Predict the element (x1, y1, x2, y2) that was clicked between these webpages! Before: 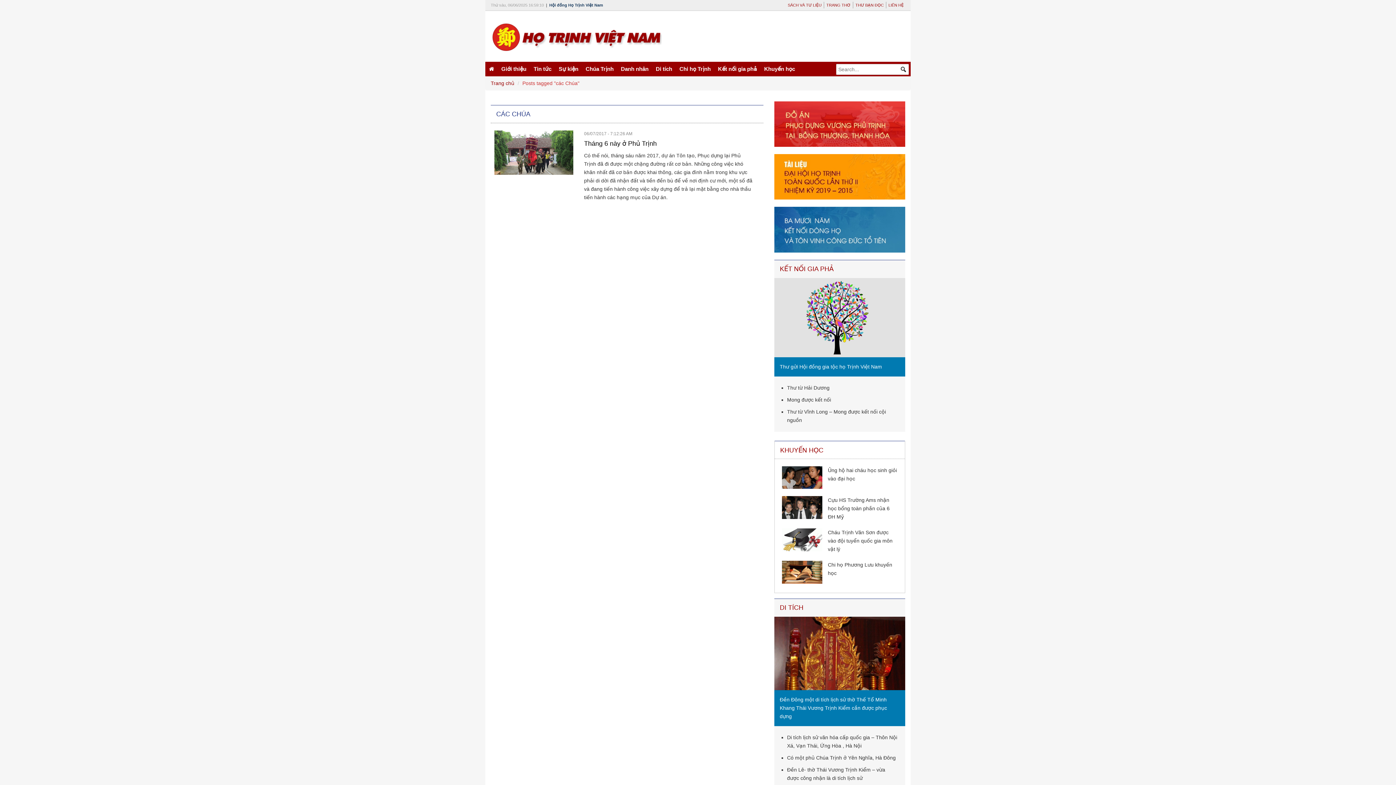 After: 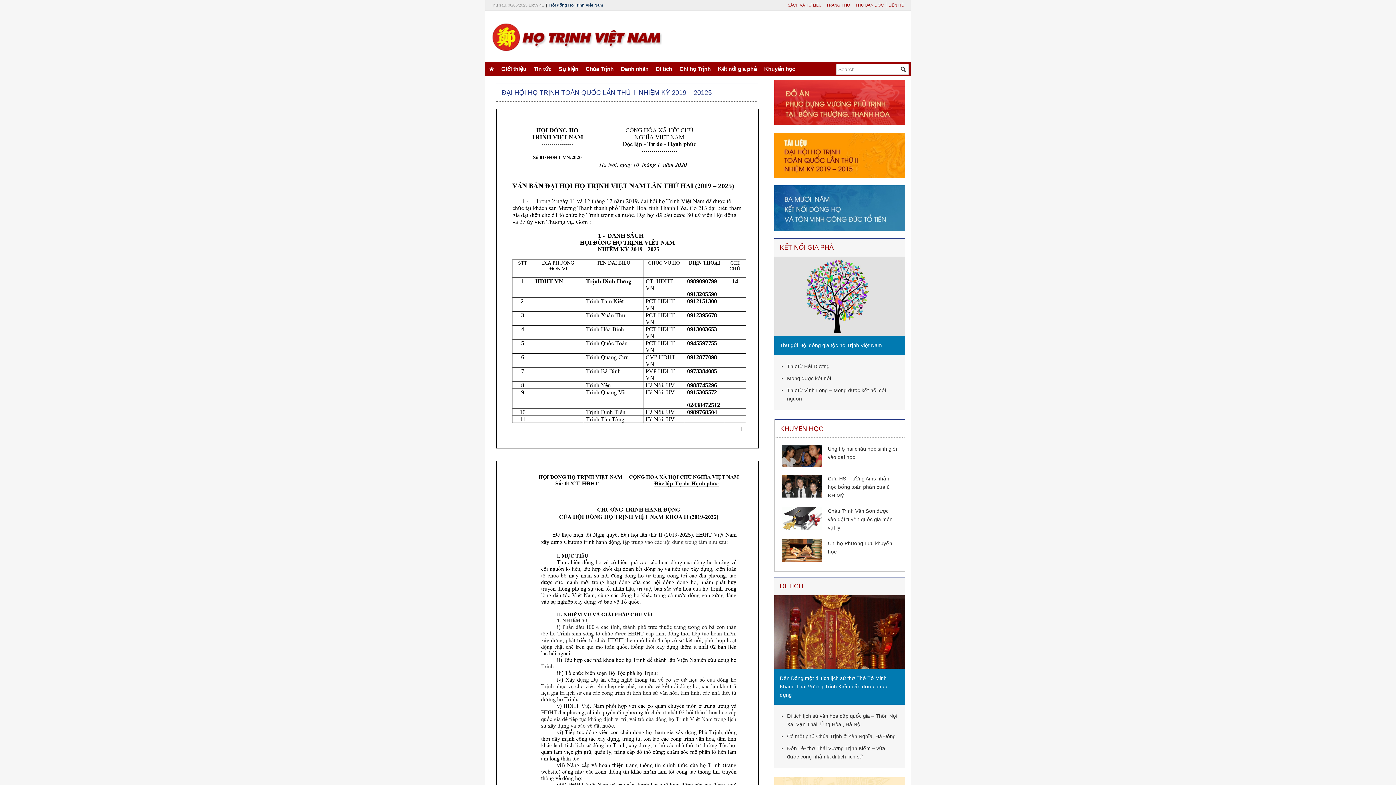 Action: bbox: (774, 173, 905, 179)